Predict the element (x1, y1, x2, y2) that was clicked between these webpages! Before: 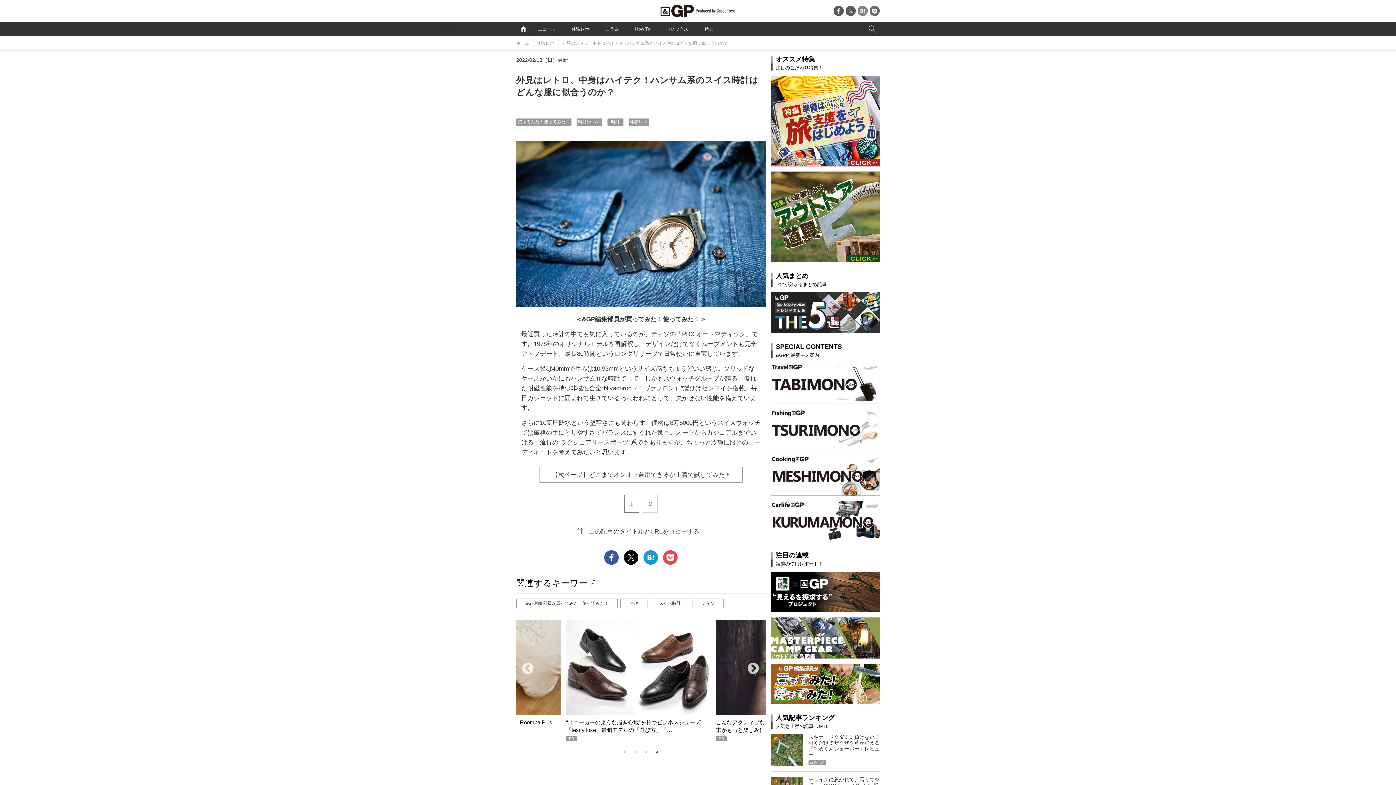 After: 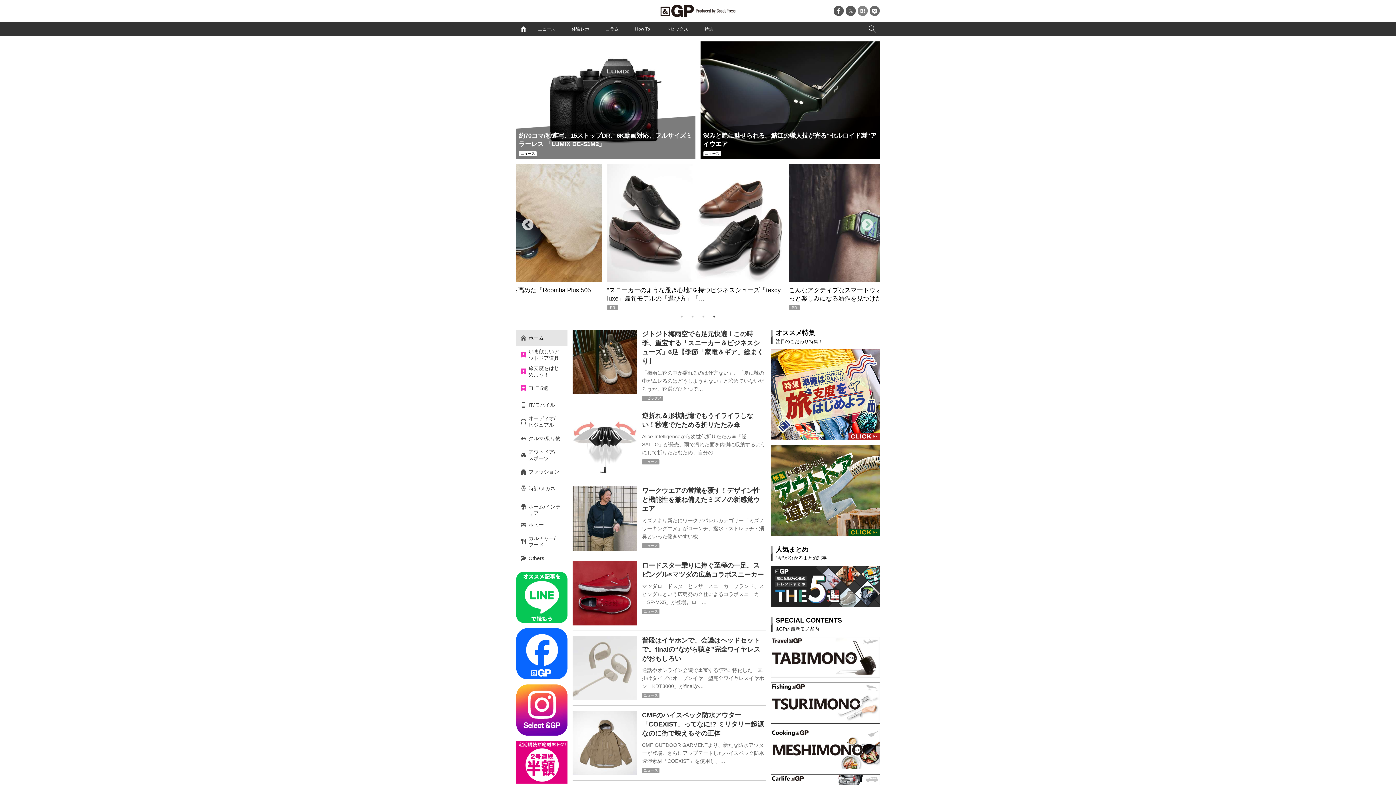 Action: label: home bbox: (516, 21, 530, 36)